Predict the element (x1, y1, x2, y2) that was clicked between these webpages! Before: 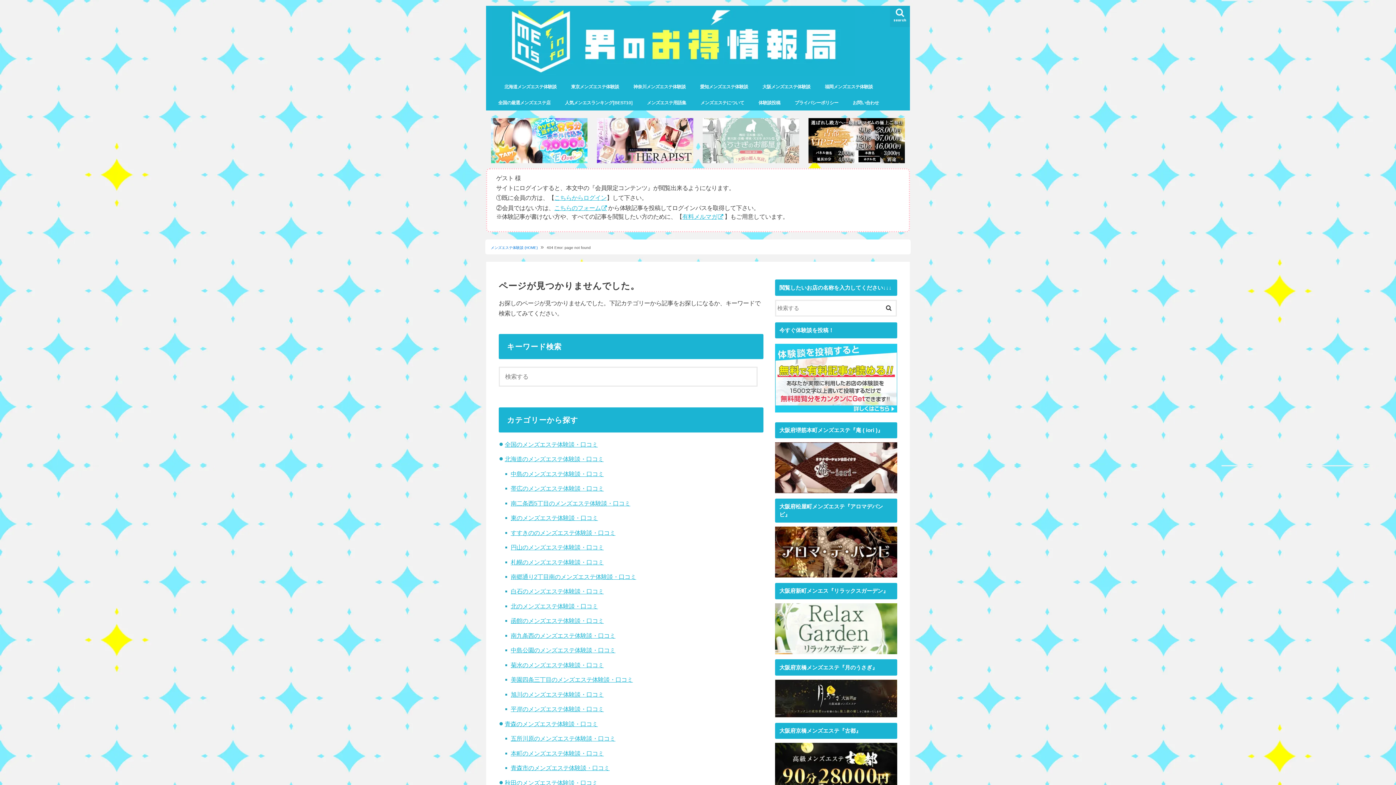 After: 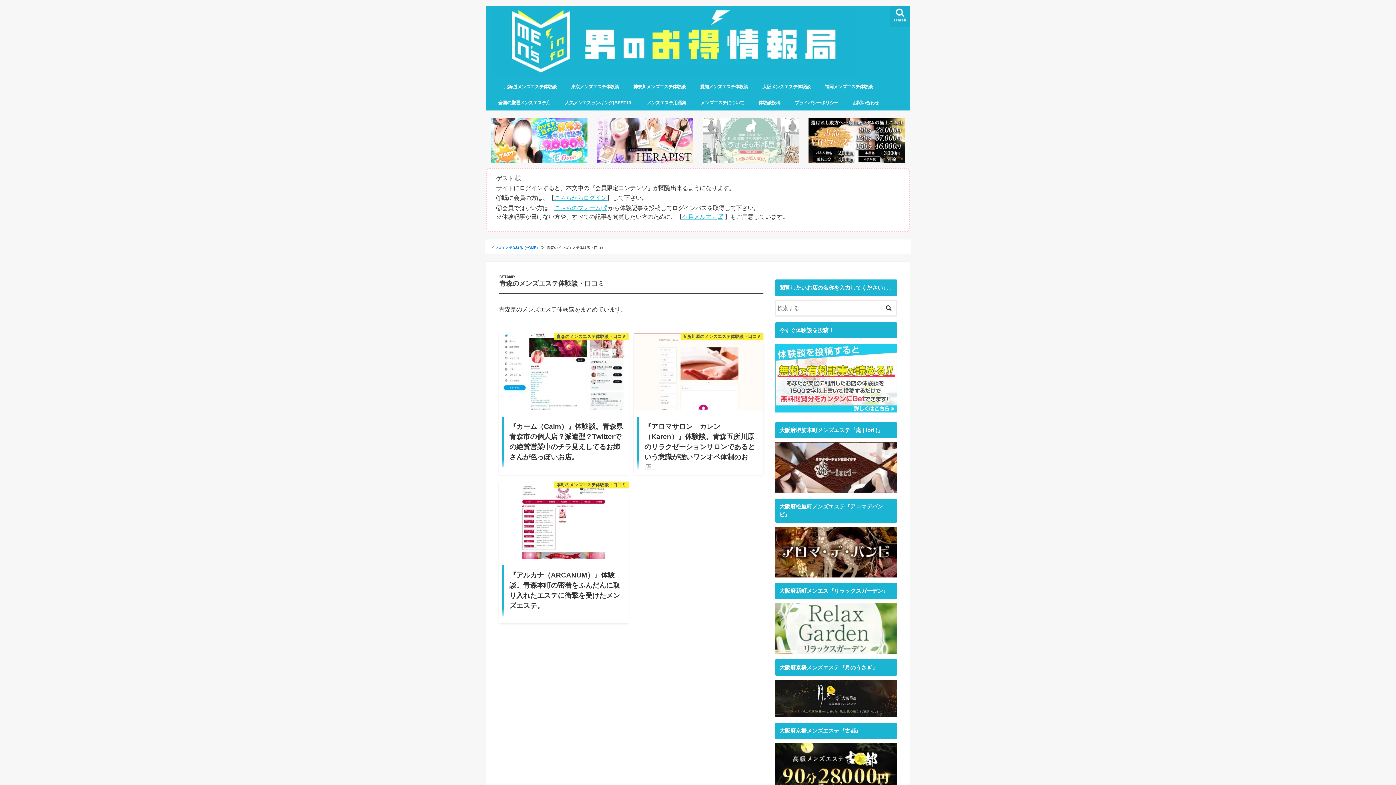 Action: label: 青森のメンズエステ体験談・口コミ bbox: (504, 720, 597, 727)